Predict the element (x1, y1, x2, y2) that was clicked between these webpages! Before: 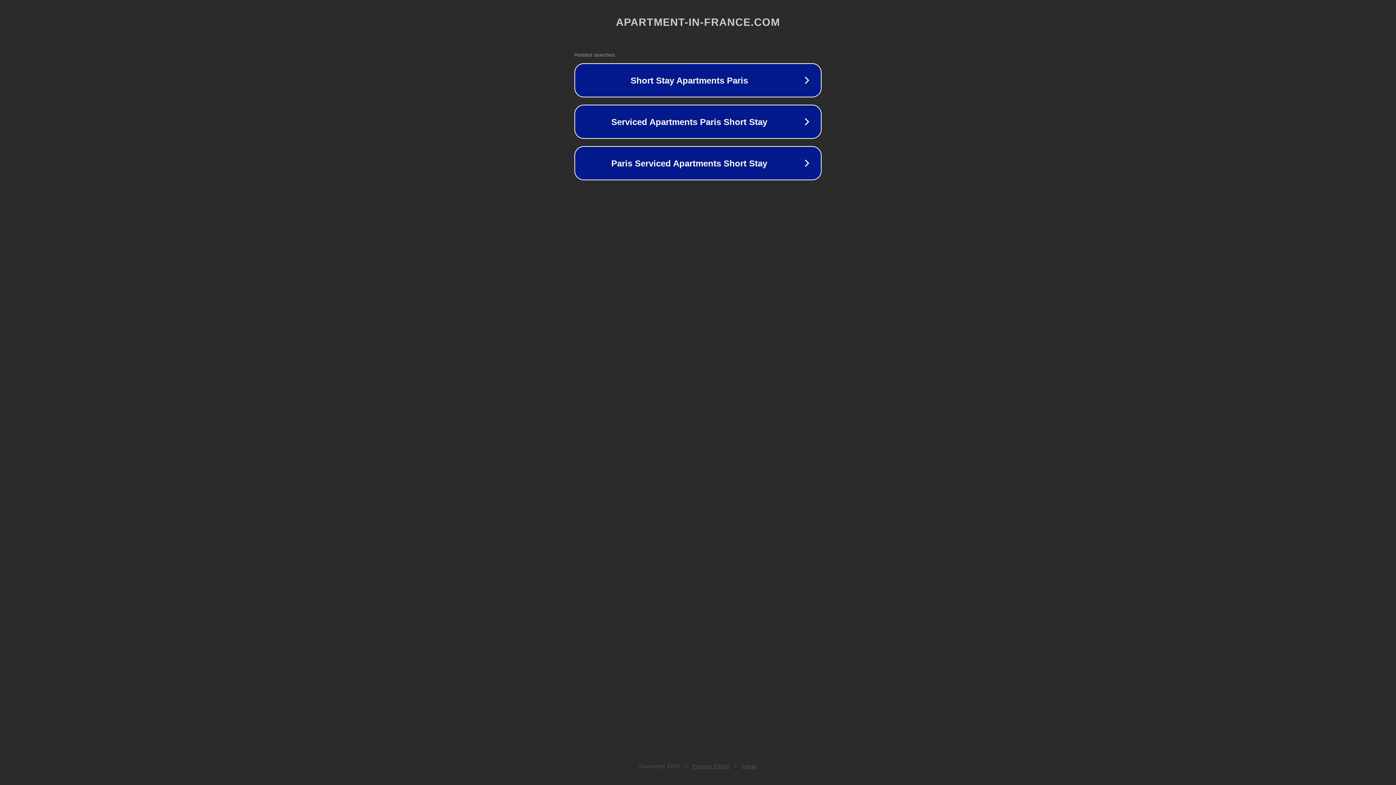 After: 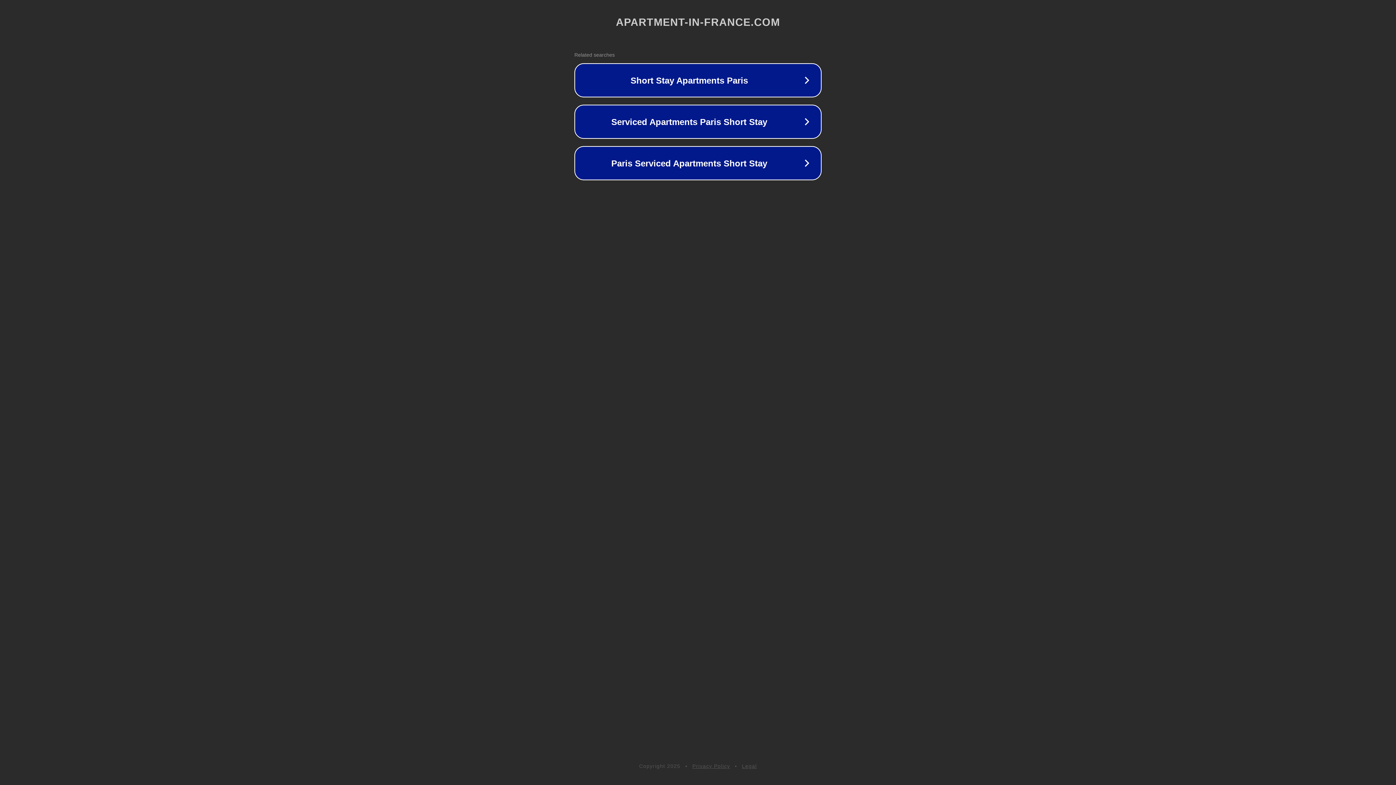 Action: bbox: (742, 763, 757, 769) label: Legal